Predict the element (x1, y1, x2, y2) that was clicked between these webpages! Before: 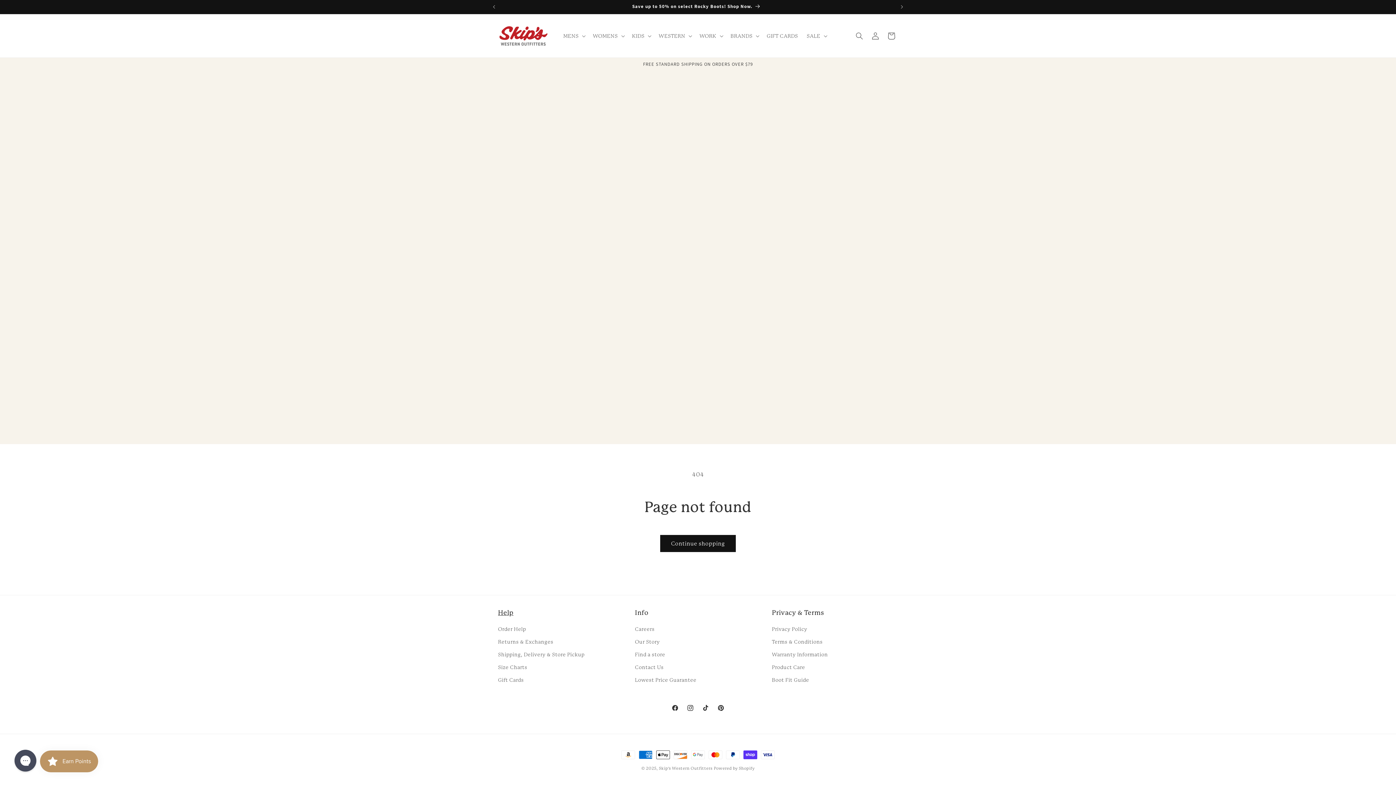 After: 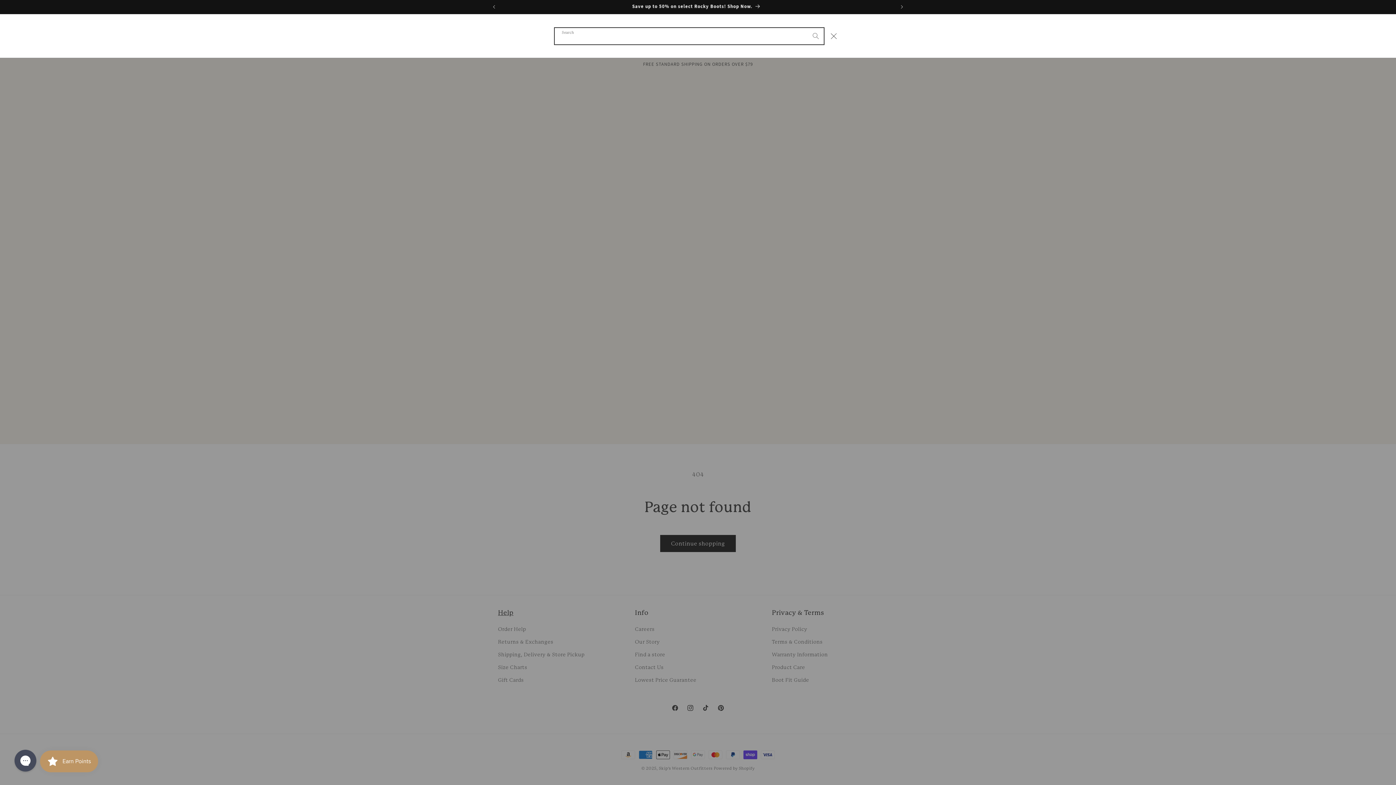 Action: bbox: (851, 27, 867, 43) label: Search